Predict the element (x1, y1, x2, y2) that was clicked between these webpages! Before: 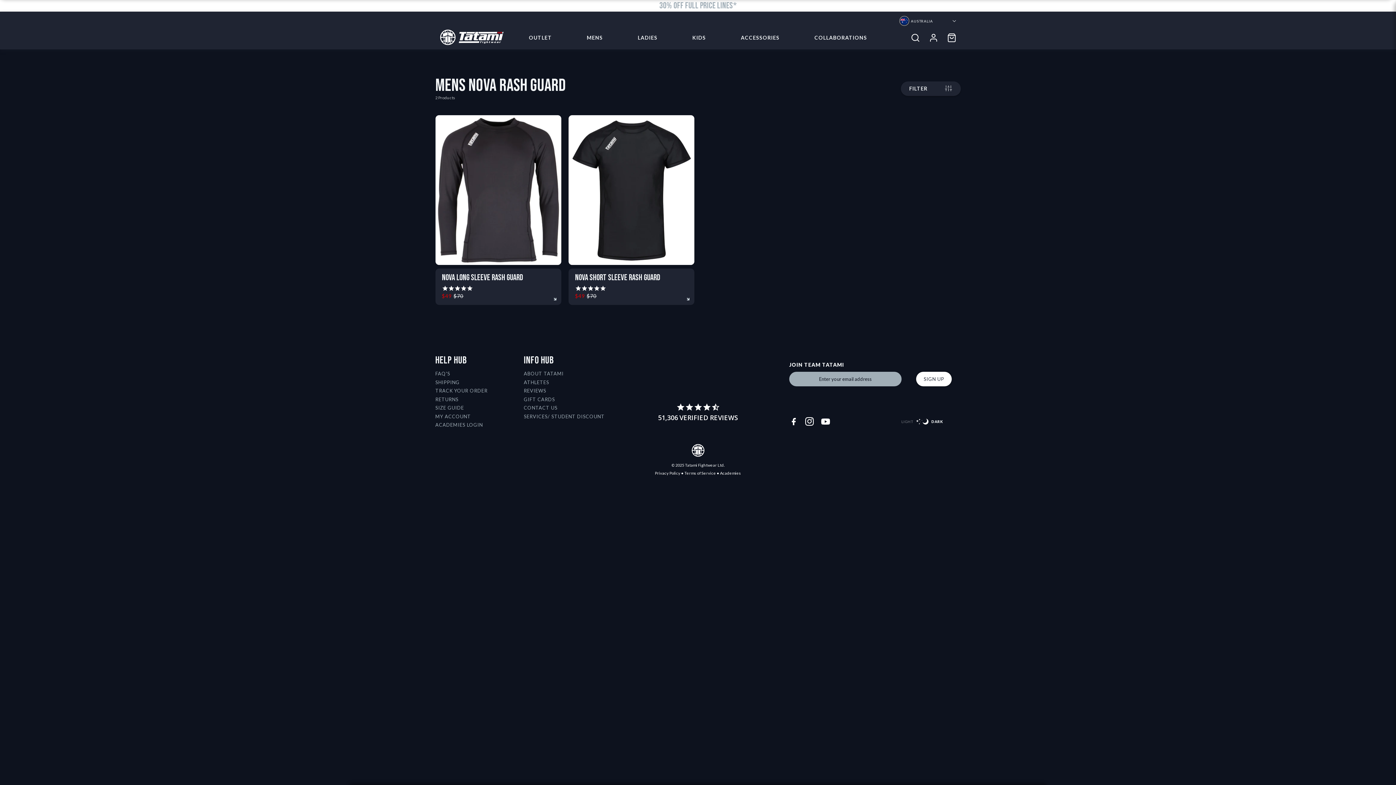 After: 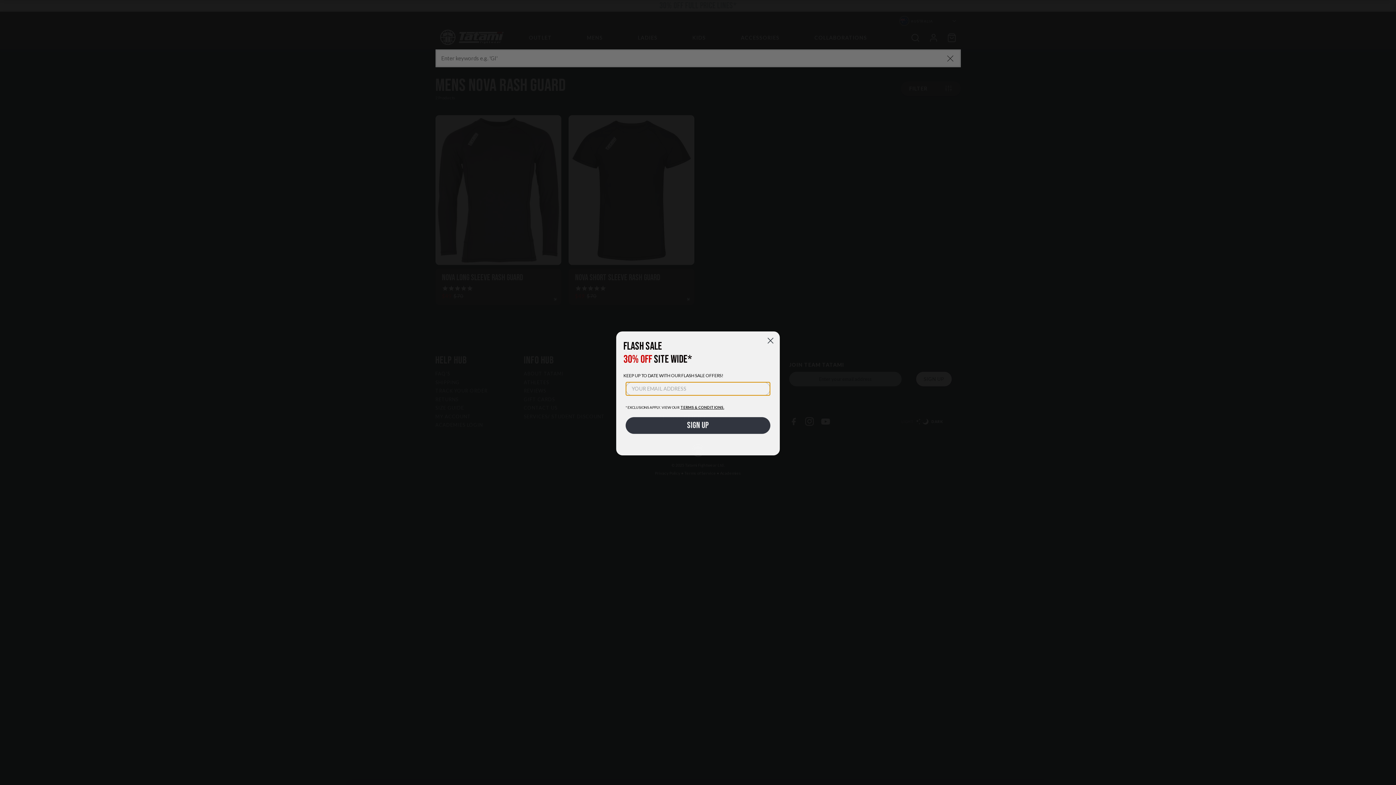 Action: label: Search bbox: (906, 28, 924, 47)